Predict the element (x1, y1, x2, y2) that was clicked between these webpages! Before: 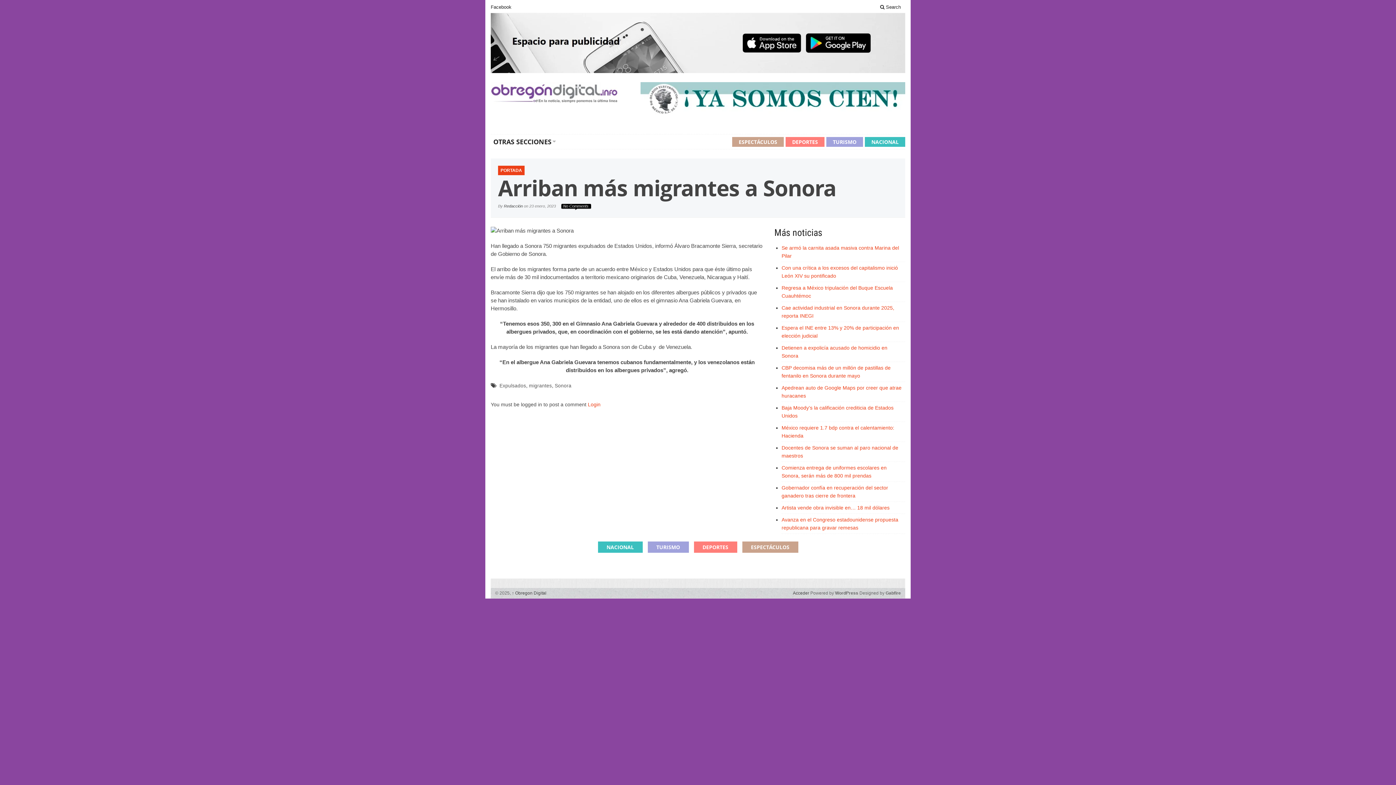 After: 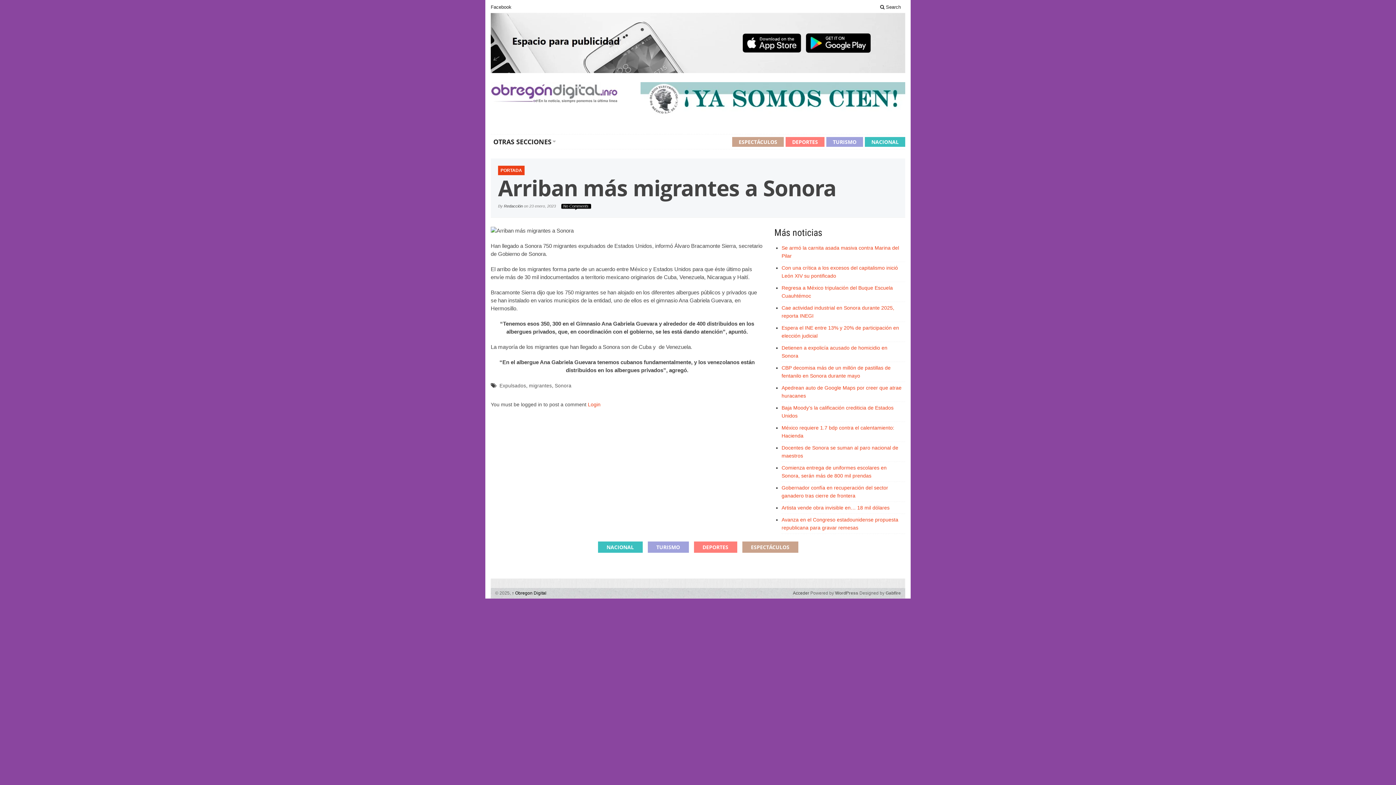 Action: bbox: (512, 590, 546, 595) label: ↑ Obregon Digital